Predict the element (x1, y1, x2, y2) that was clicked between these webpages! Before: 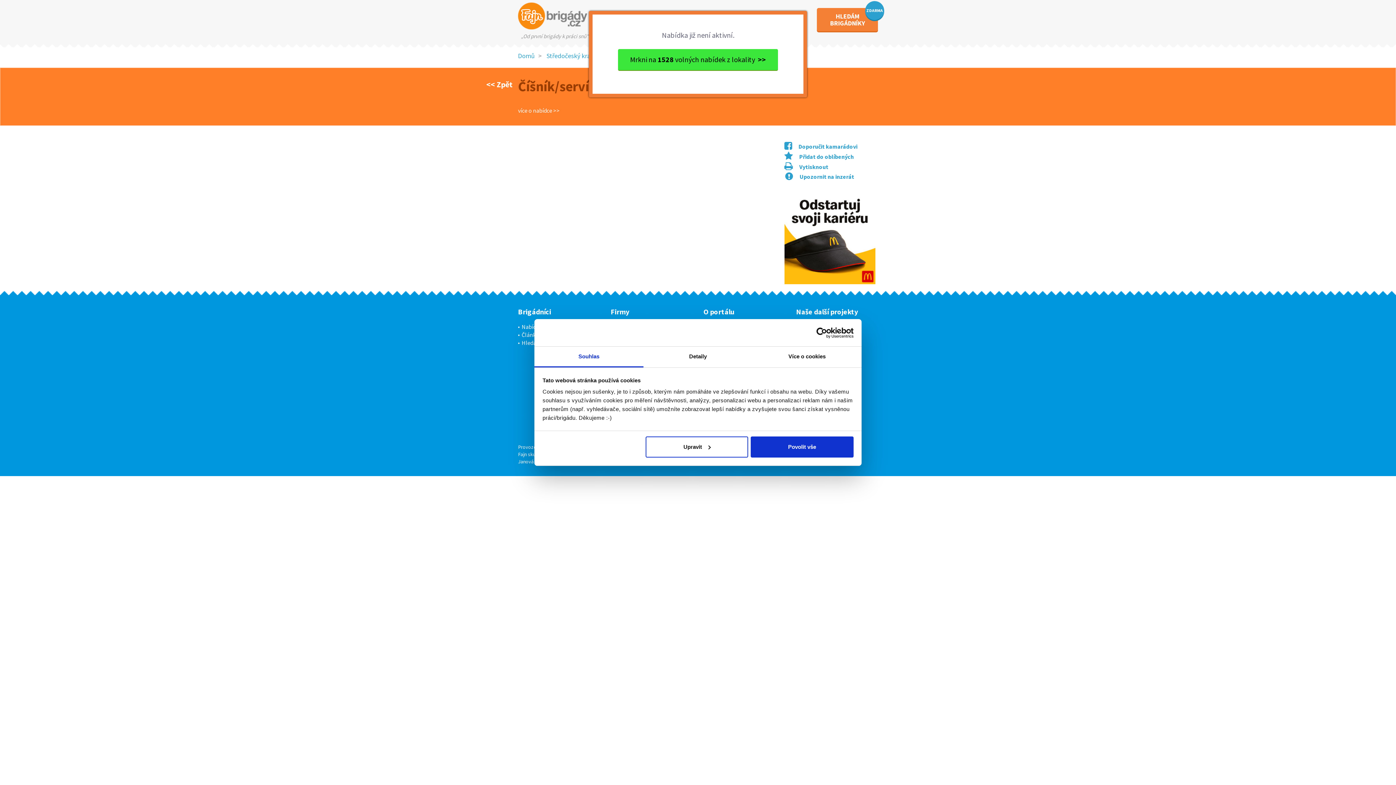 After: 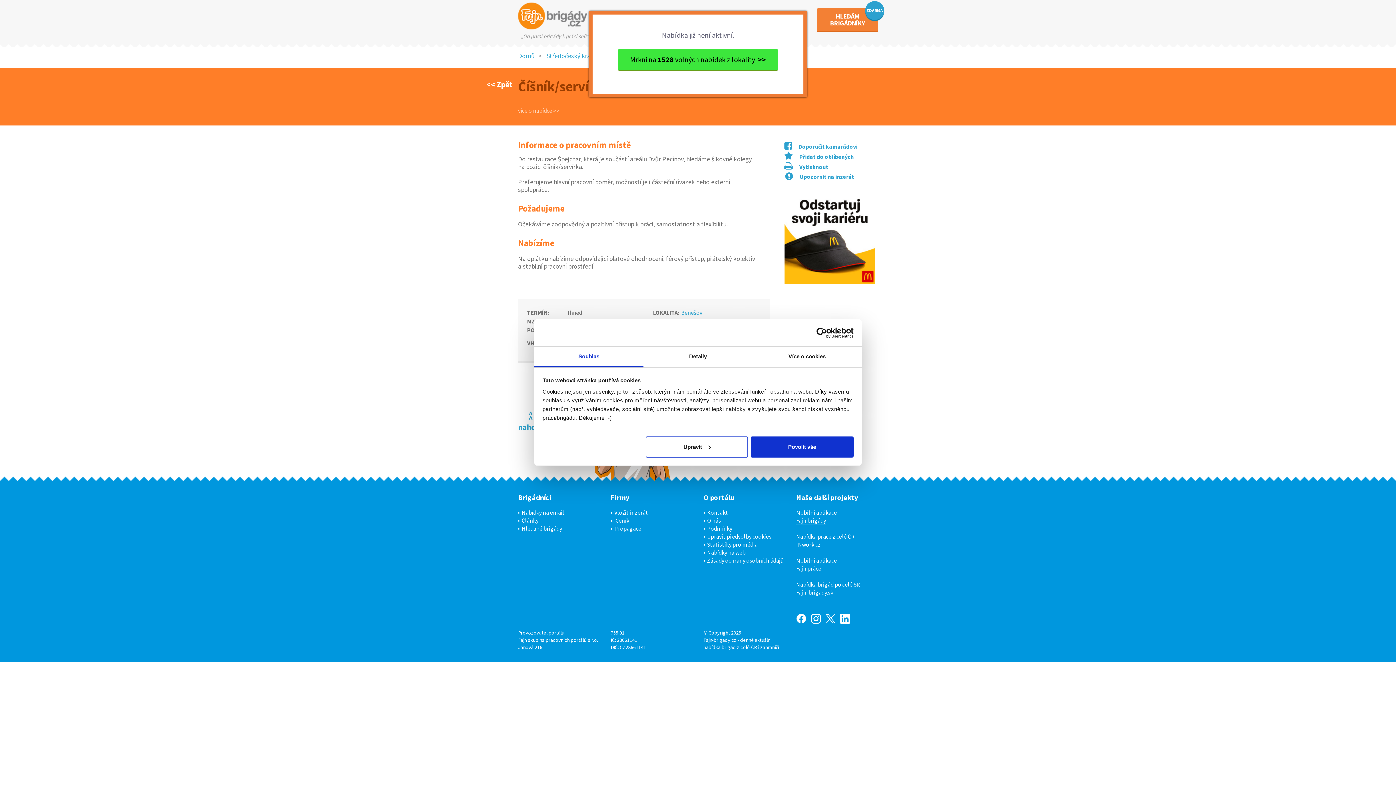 Action: label: více o nabídce >> bbox: (518, 106, 560, 114)